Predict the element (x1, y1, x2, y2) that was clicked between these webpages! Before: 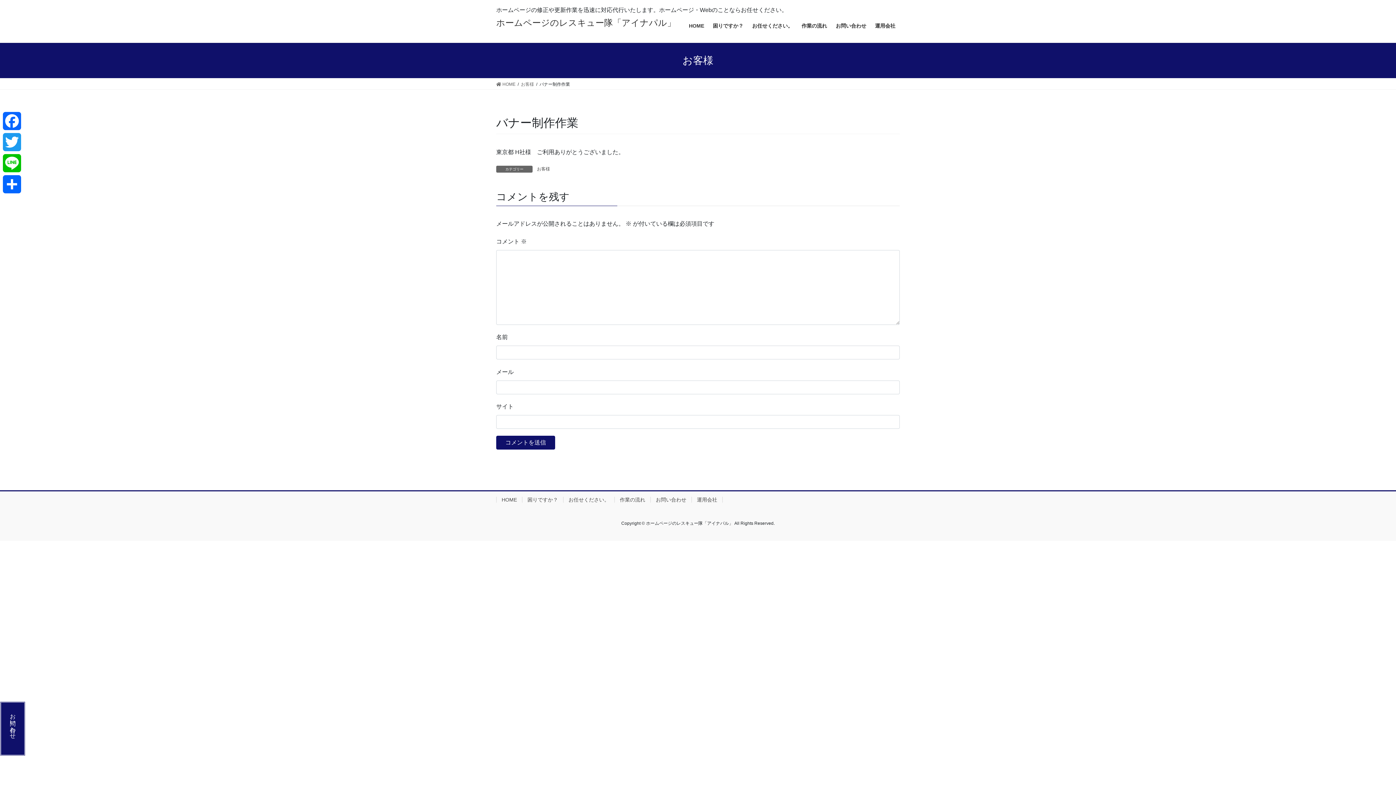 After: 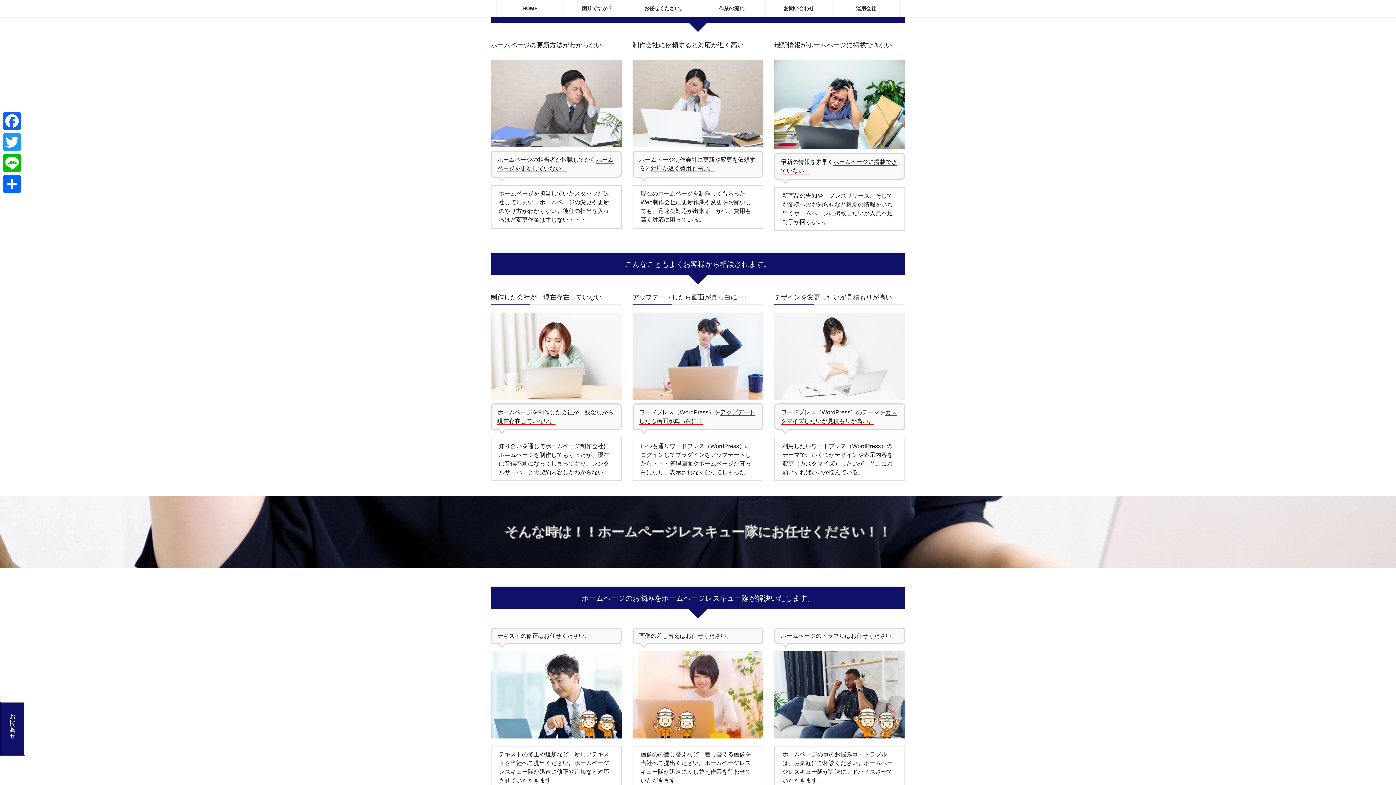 Action: label: 困りですか？ bbox: (522, 497, 563, 502)